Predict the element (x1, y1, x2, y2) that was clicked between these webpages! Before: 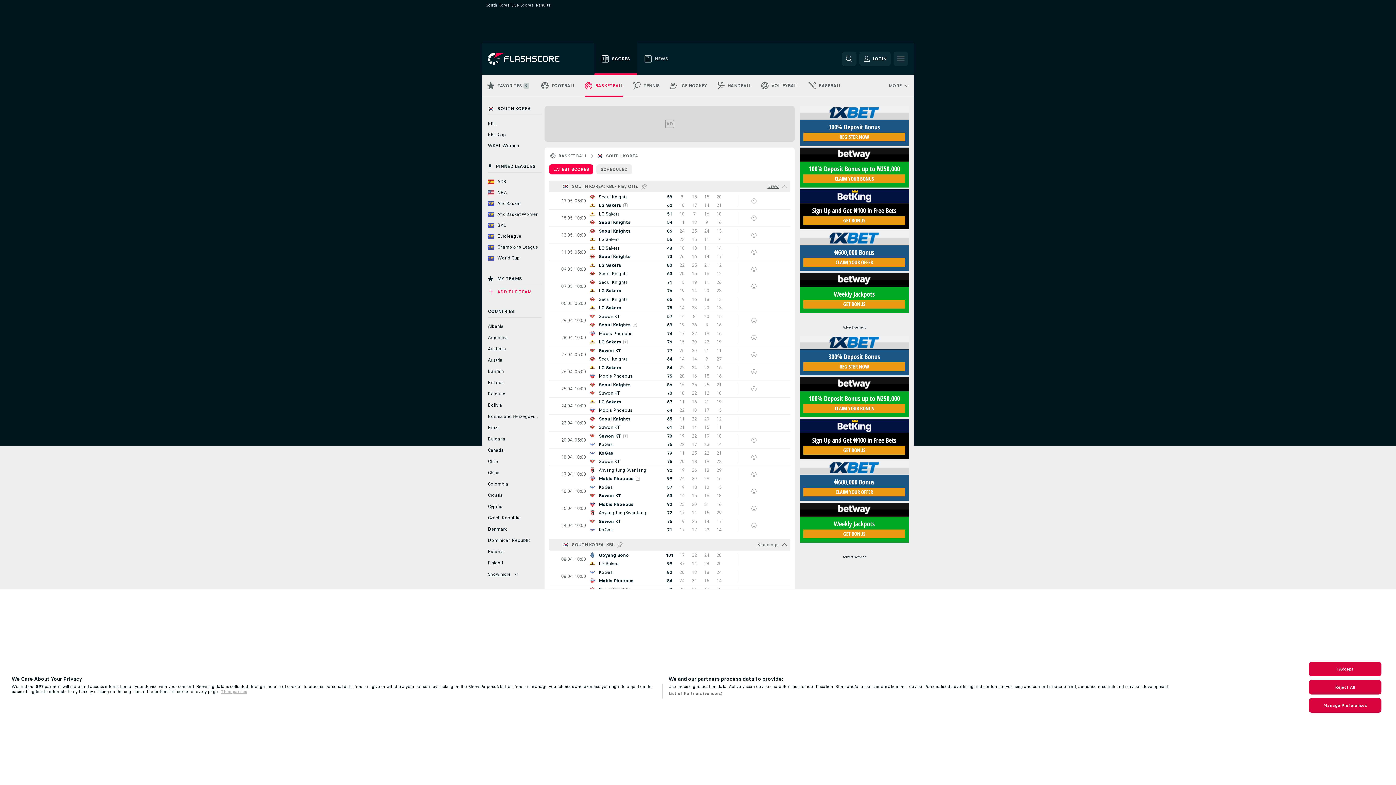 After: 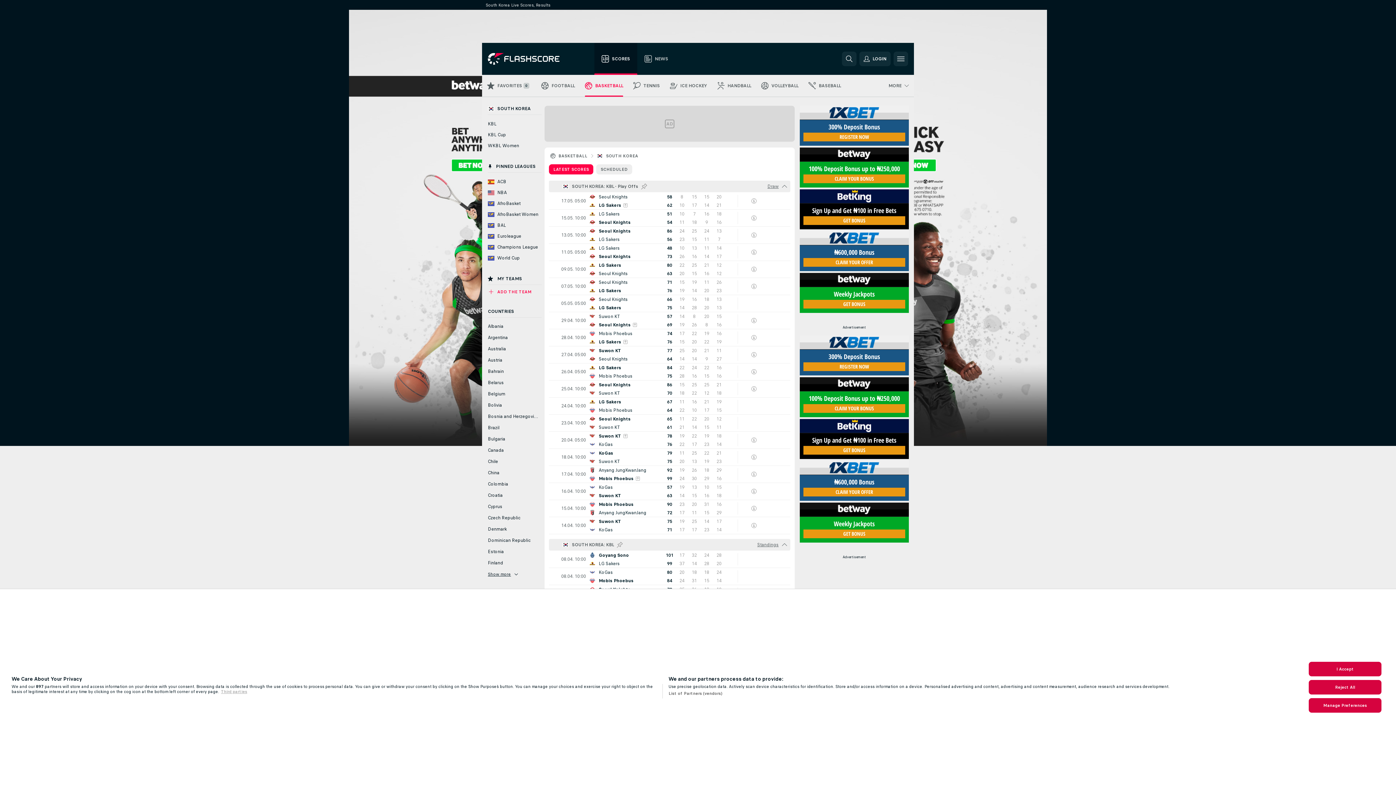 Action: bbox: (606, 194, 638, 199) label: SOUTH KOREA